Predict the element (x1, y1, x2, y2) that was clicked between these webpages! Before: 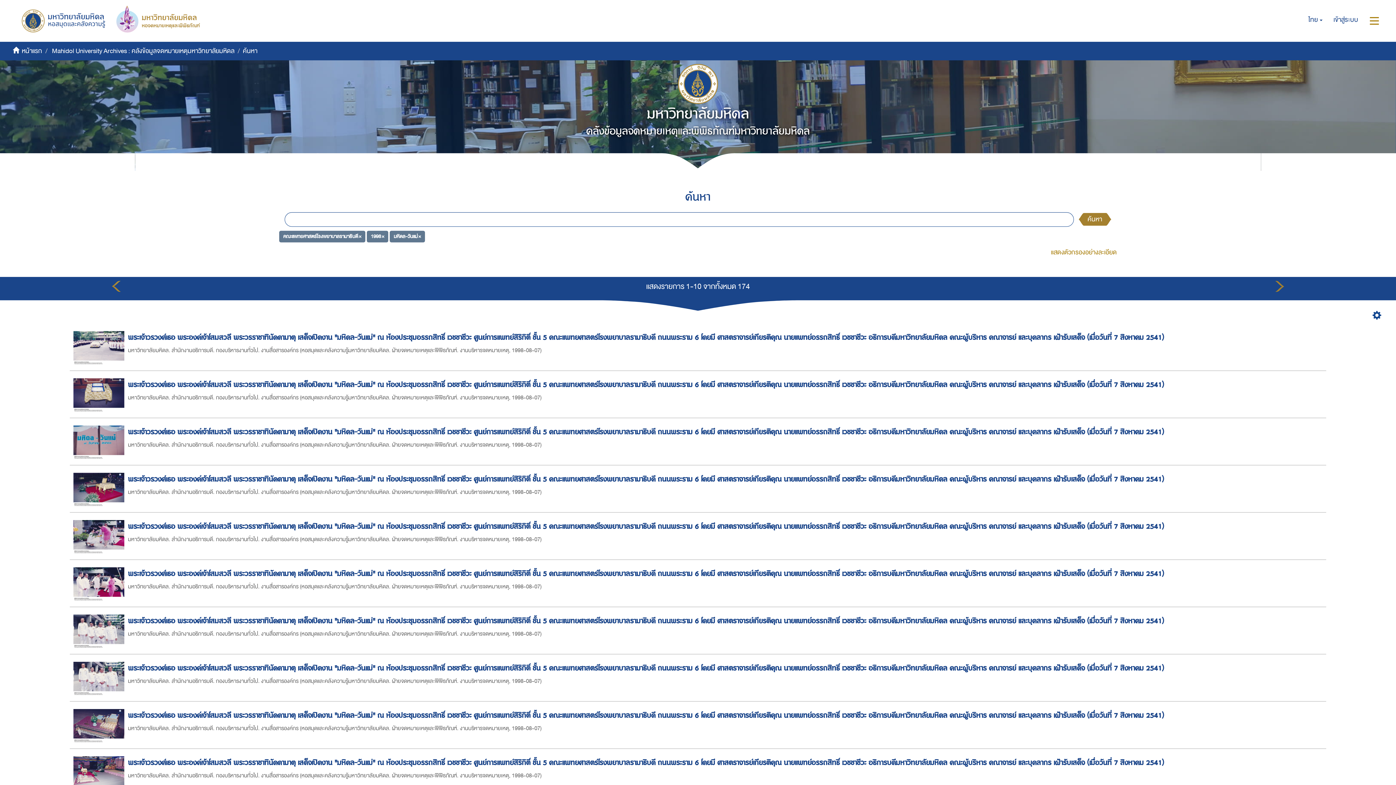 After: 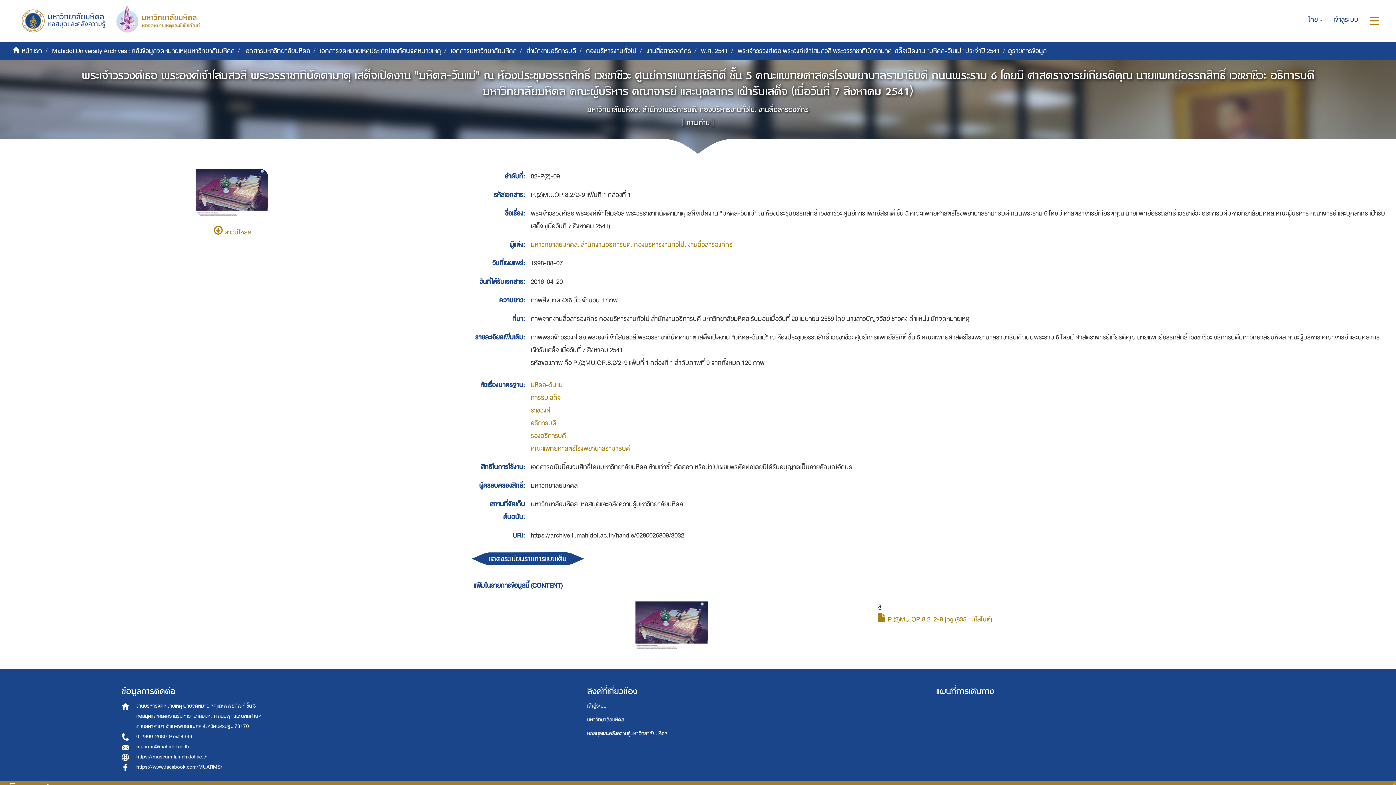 Action: label: พระเจ้าวรวงศ์เธอ พระองค์เจ้าโสมสวลี พระวรราชาทินัดดามาตุ เสด็จเปิดงาน "มหิดล-วันแม่" ณ ห้องประชุมอรรถสิทธิ์ เวชชาชีวะ ศูนย์การแพทย์สิริกิติ์ ชั้น 5 คณะแพทยศาสตร์โรงพยาบาลรามาธิบดี ถนนพระราม 6 โดยมี ศาสตราจารย์เกียรติคุณ นายแพทย์อรรถสิทธิ์ เวชชาชีวะ อธิการบดีมหาวิทยาลัยมหิดล คณะผู้บริหาร คณาจารย์ และบุคลากร เฝ้ารับเสด็จ (เมื่อวันที่ 7 สิงหาคม 2541)  bbox: (128, 709, 1166, 721)